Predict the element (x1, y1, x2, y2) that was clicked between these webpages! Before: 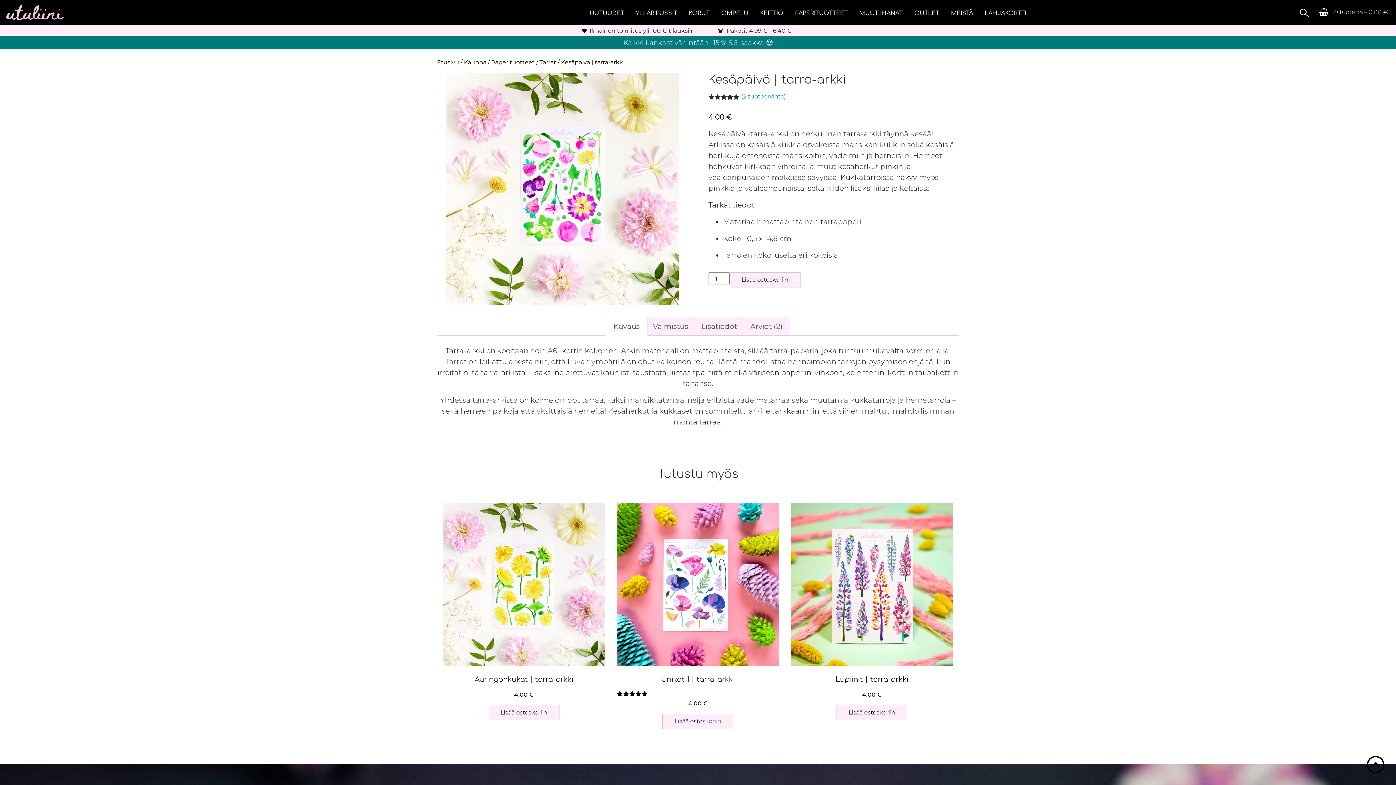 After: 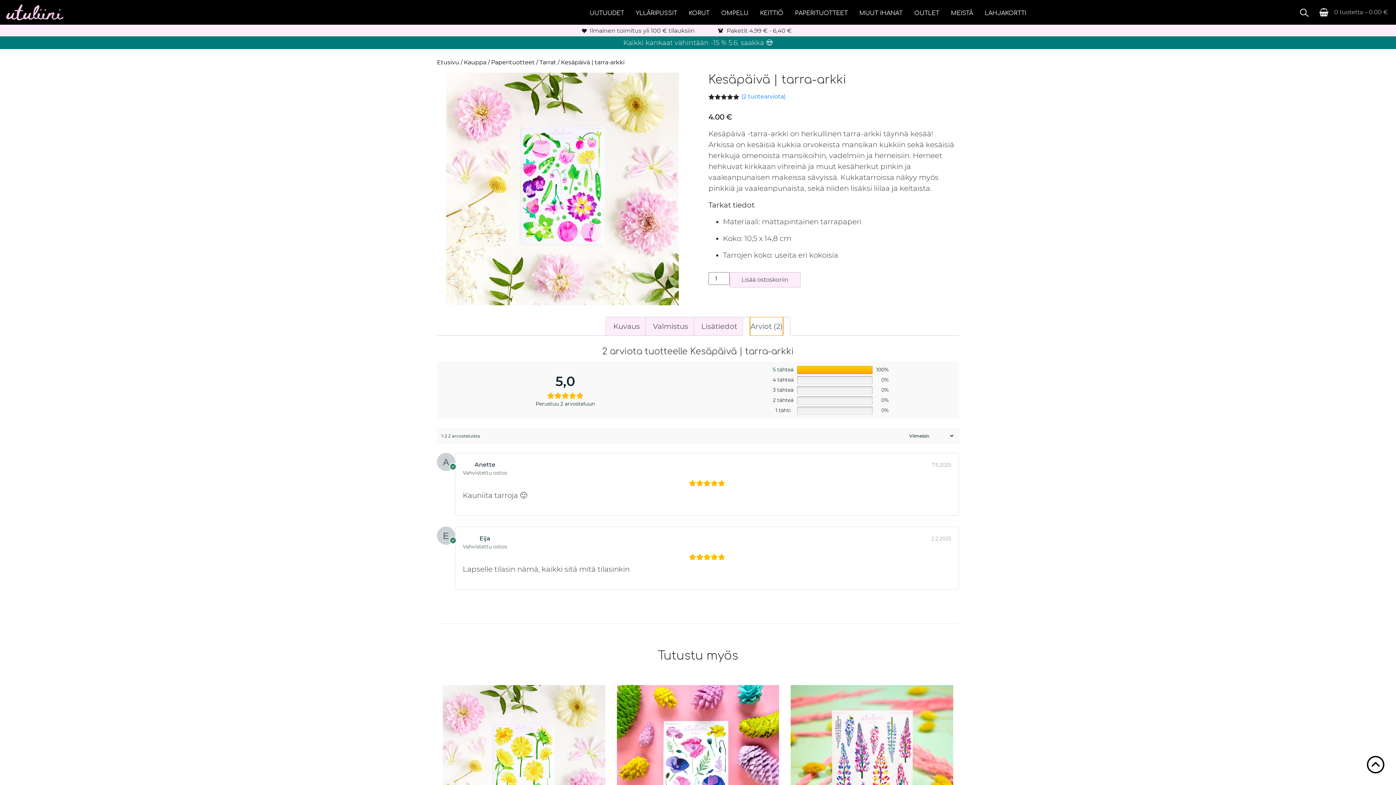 Action: bbox: (750, 317, 782, 335) label: Arviot (2)